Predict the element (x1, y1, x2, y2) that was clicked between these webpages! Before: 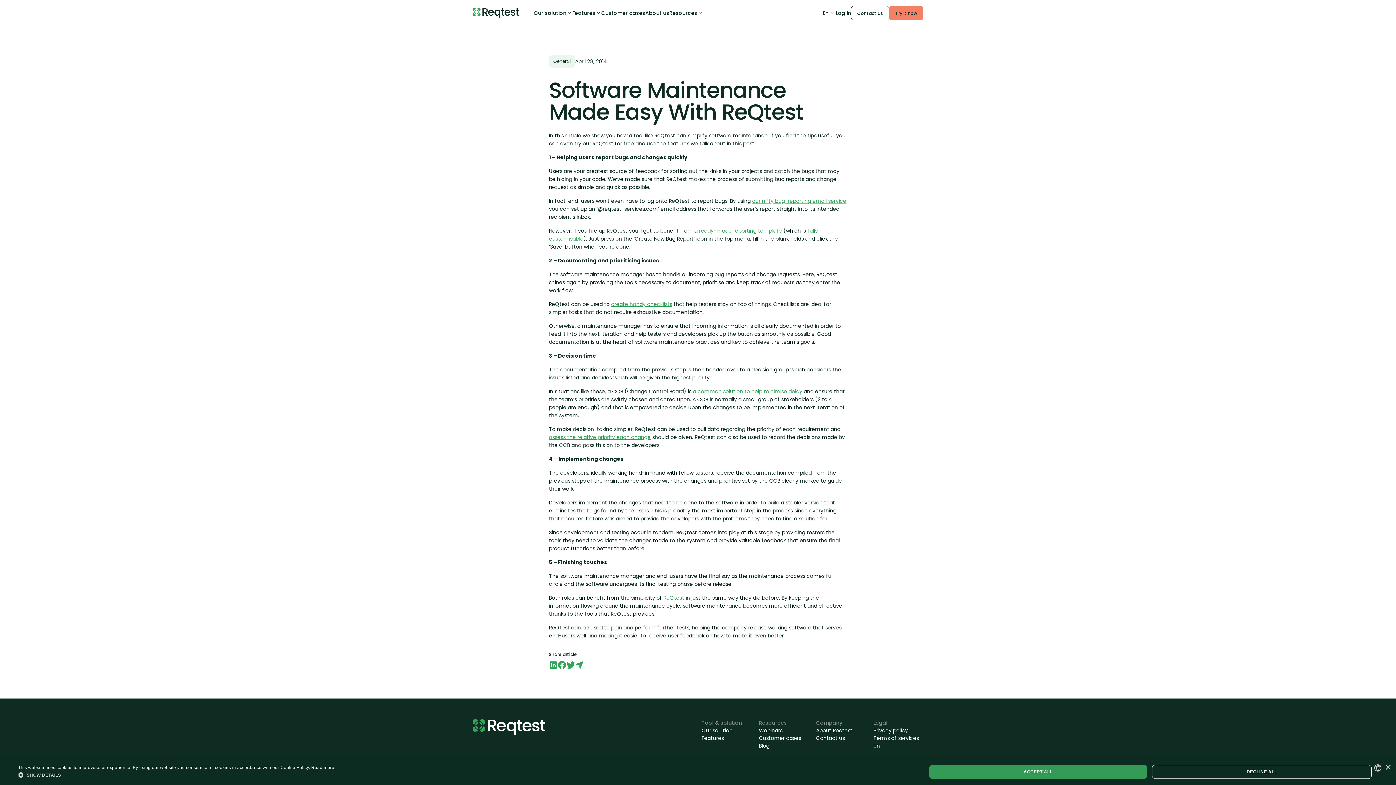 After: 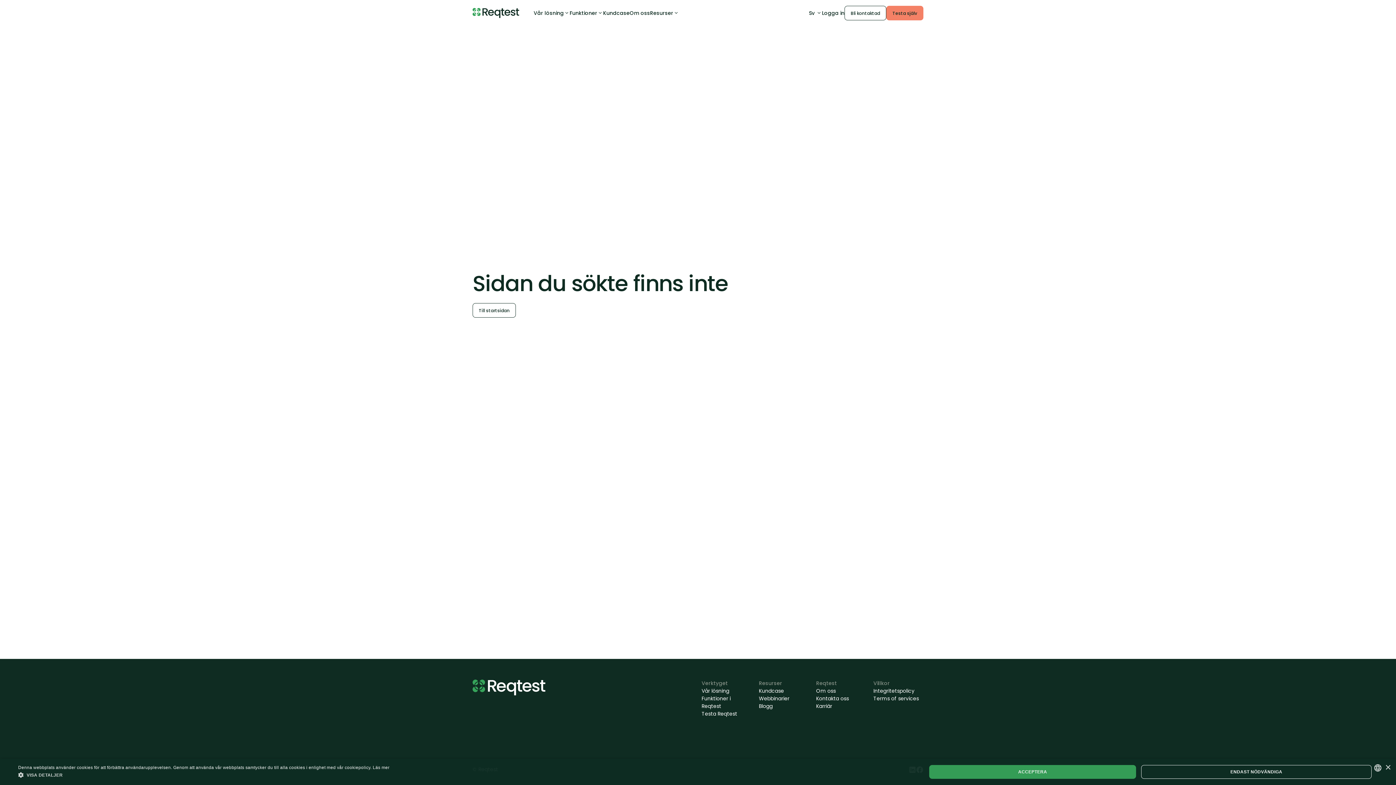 Action: bbox: (611, 300, 672, 308) label: create handy checklists